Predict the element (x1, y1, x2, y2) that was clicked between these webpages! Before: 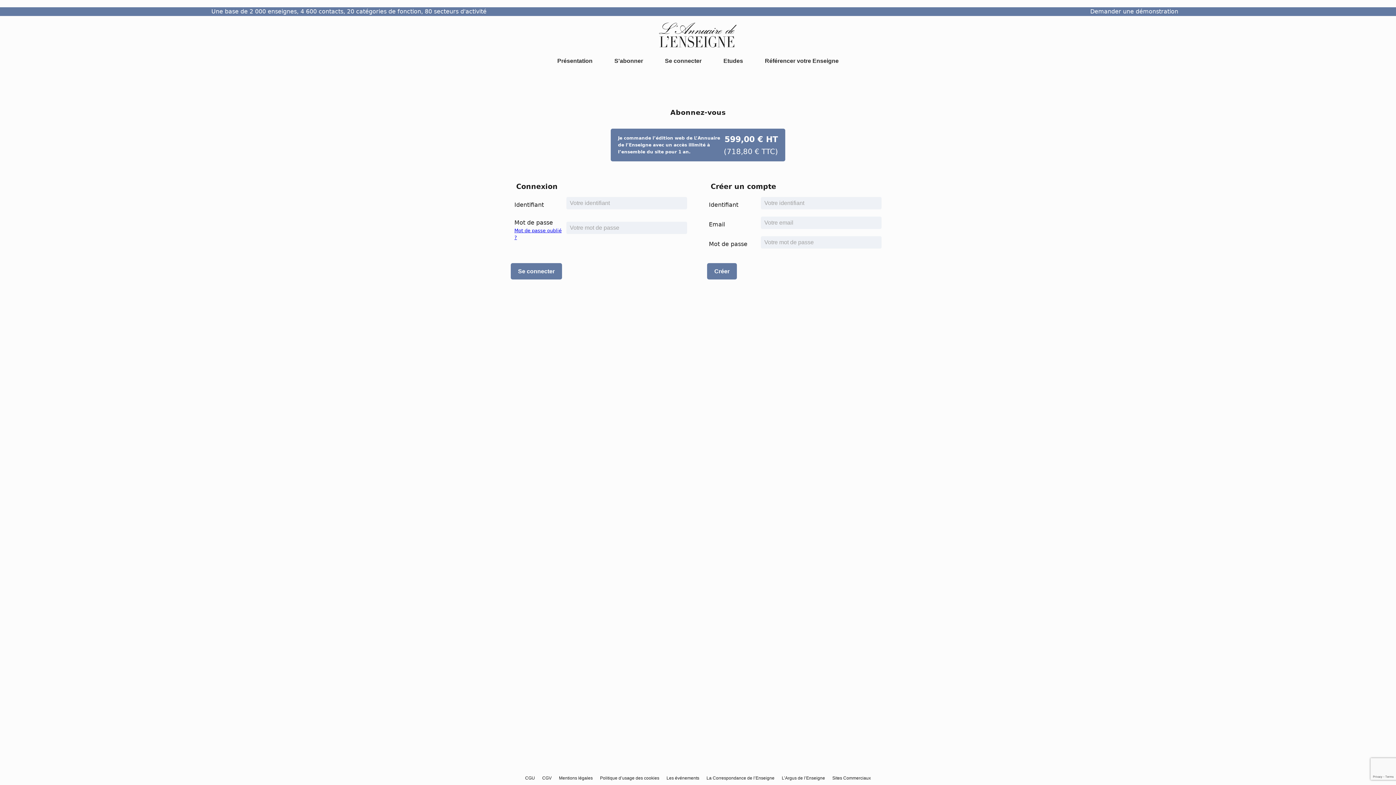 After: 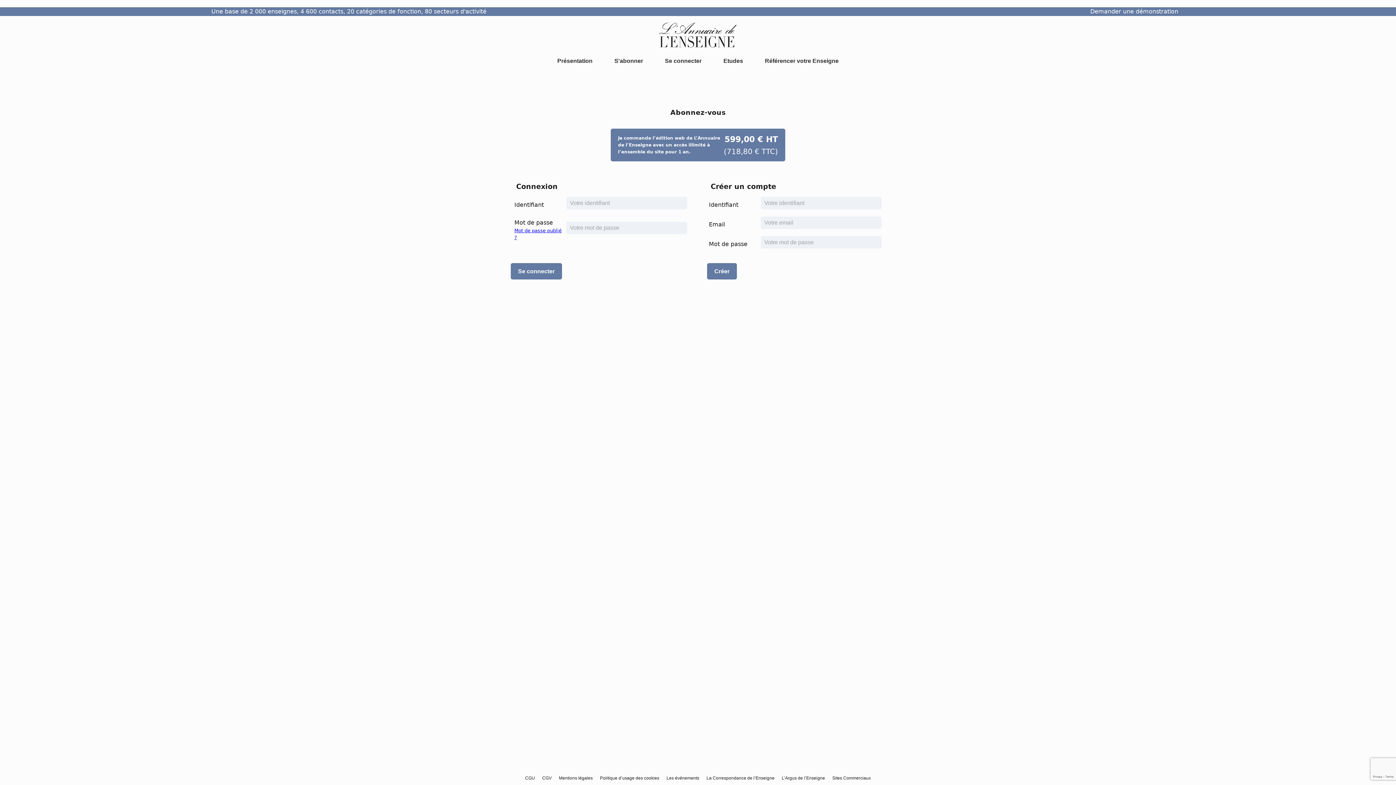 Action: bbox: (614, 54, 643, 67) label: S'abonner